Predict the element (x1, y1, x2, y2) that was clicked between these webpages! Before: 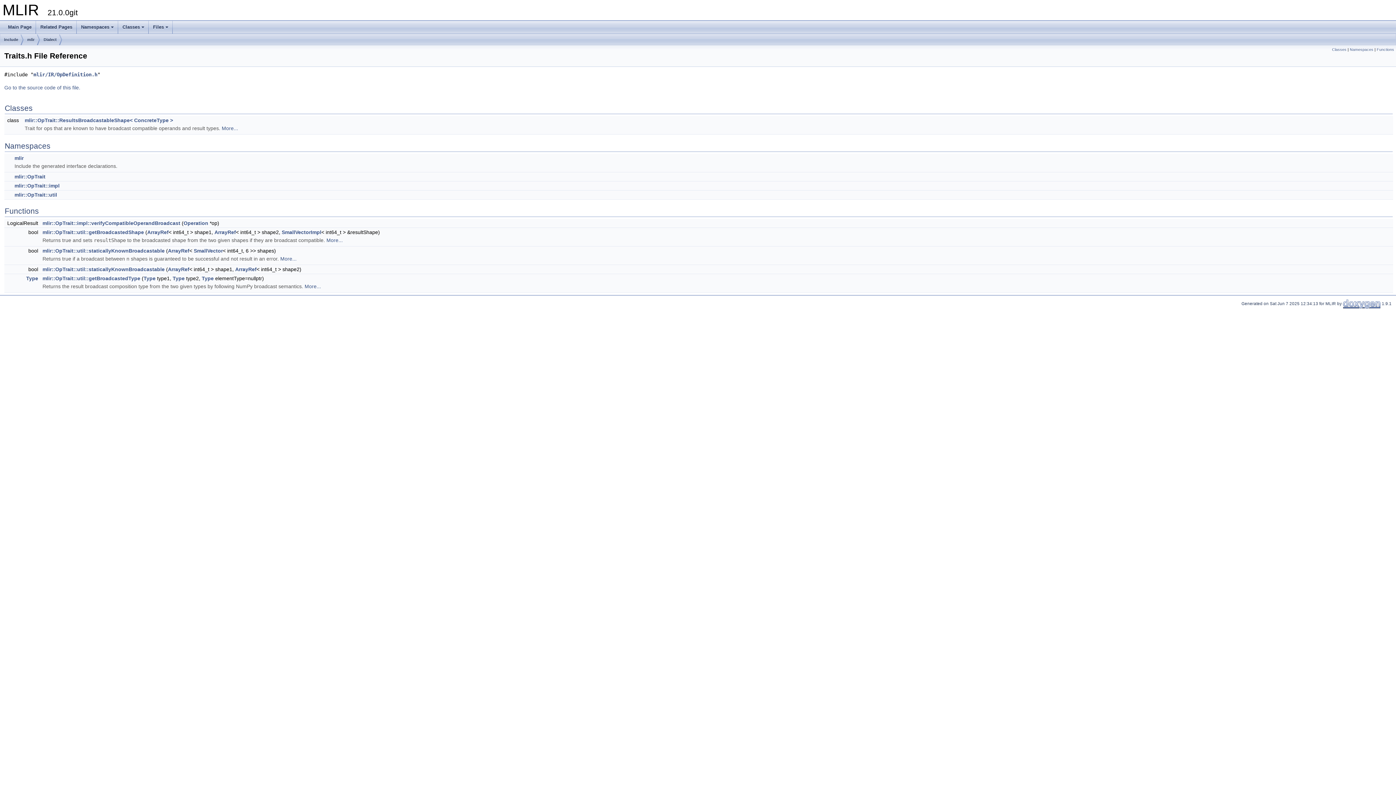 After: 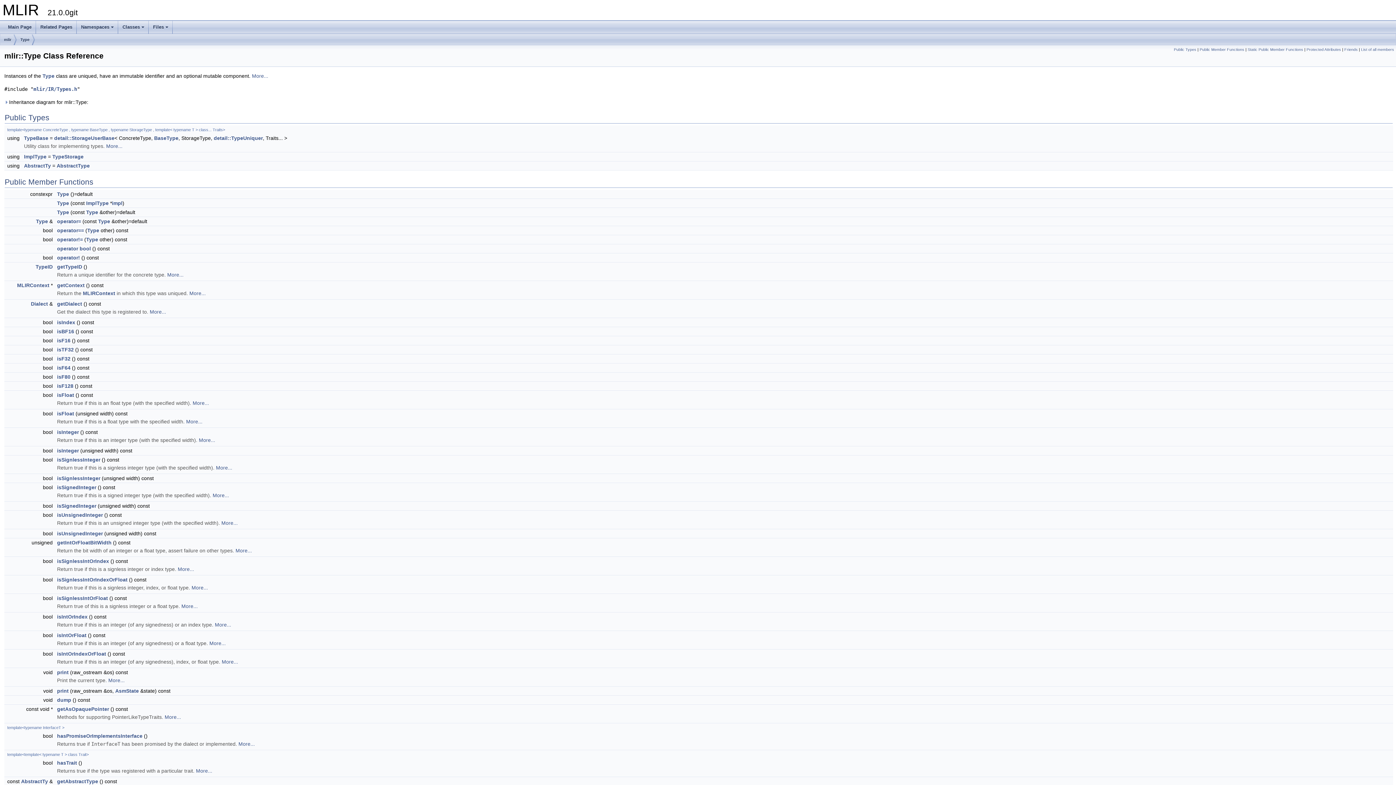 Action: label: Type bbox: (143, 275, 155, 281)